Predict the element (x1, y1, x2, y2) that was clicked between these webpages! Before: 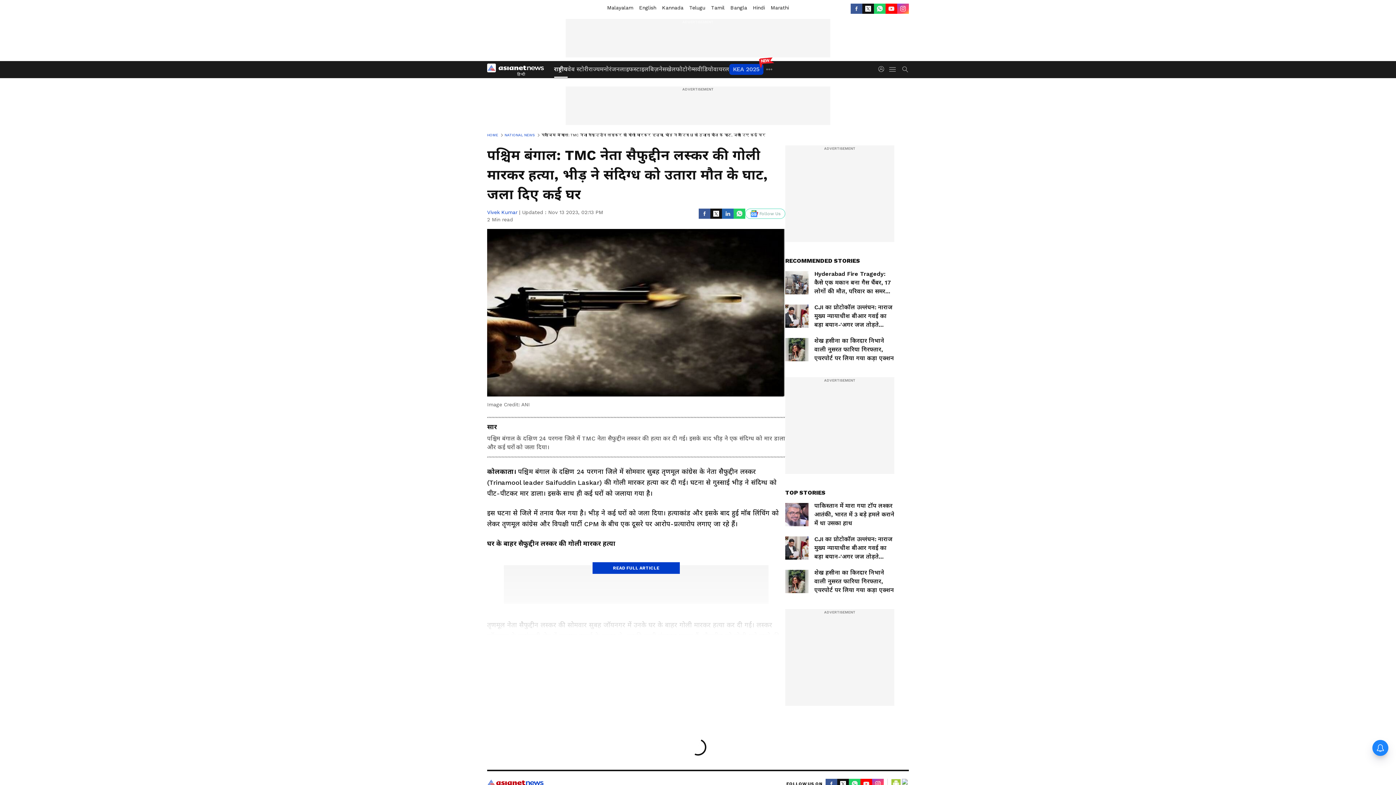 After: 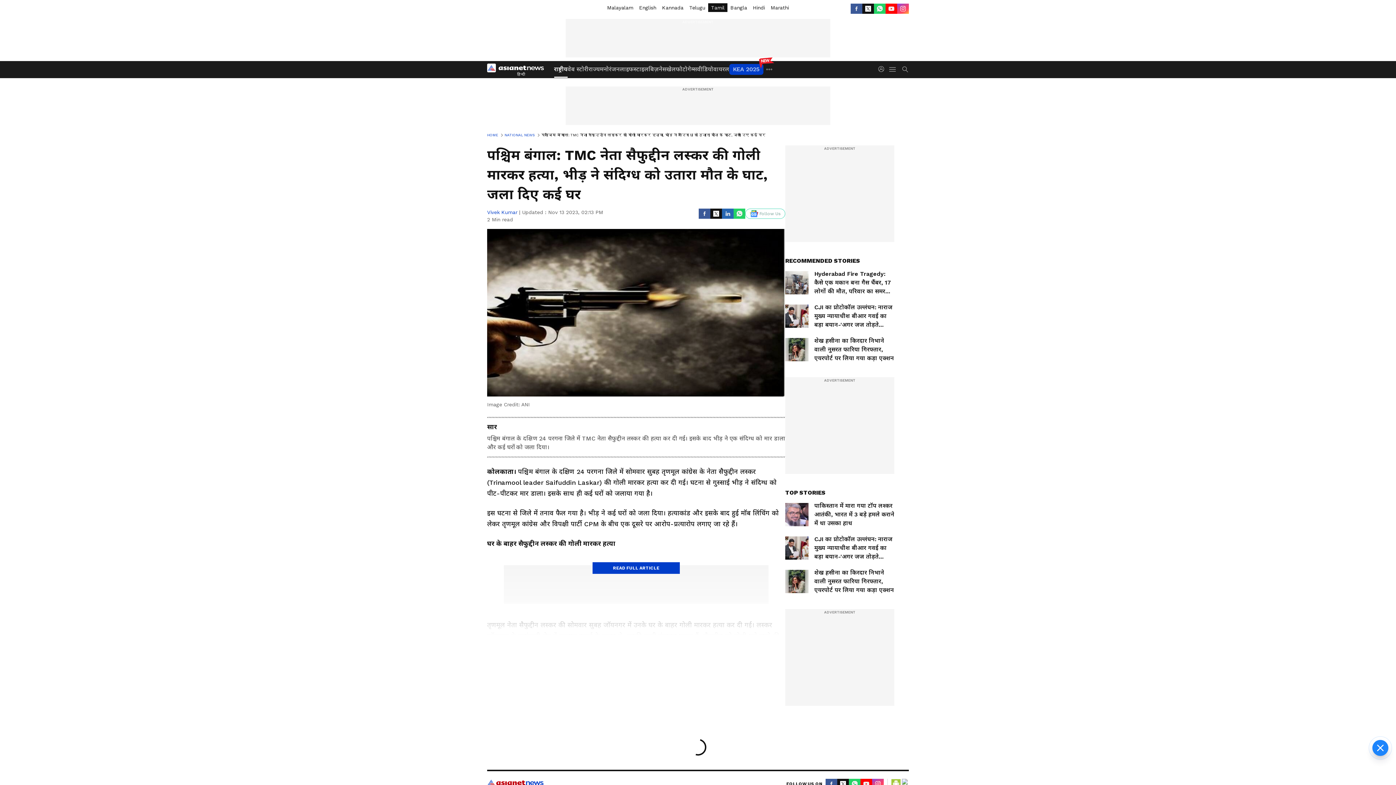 Action: bbox: (708, 3, 727, 12) label: Tamil